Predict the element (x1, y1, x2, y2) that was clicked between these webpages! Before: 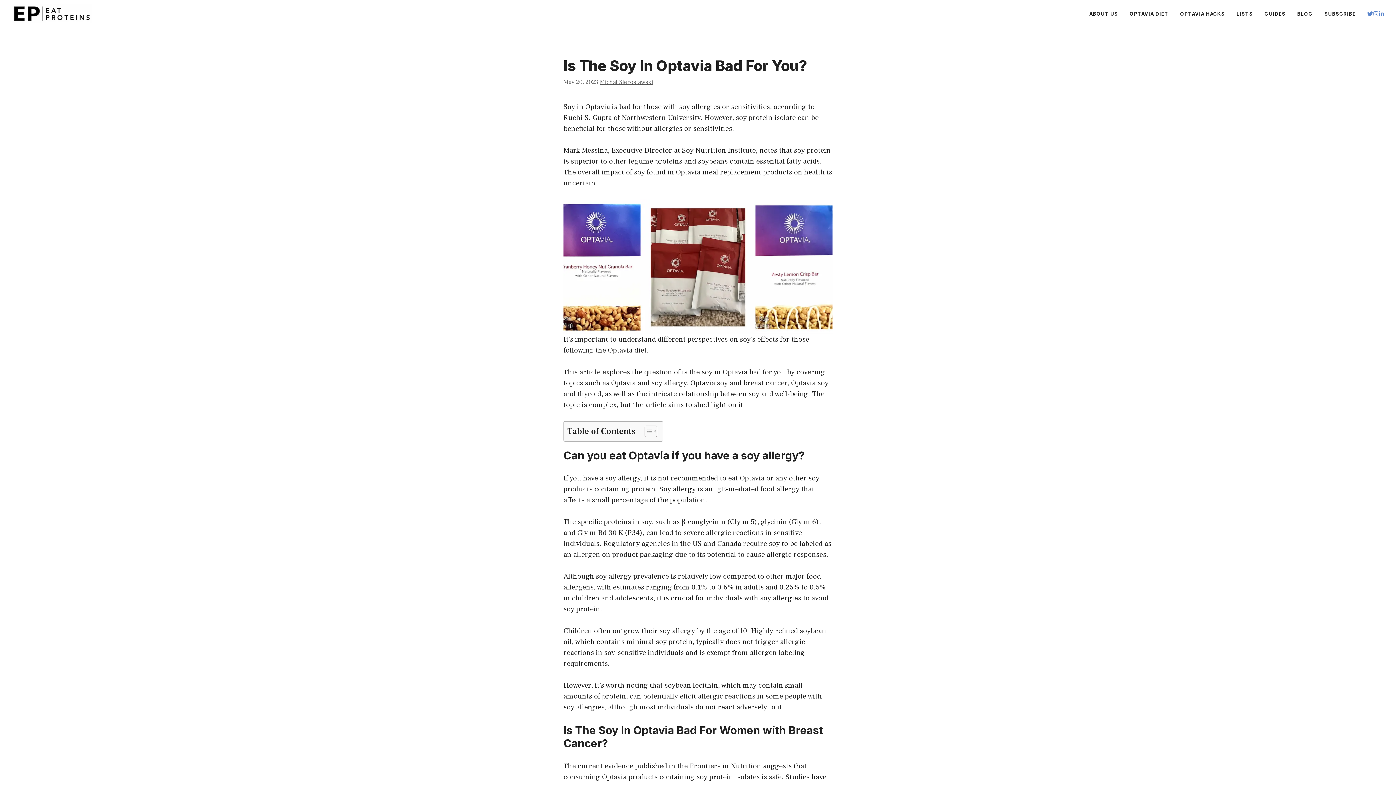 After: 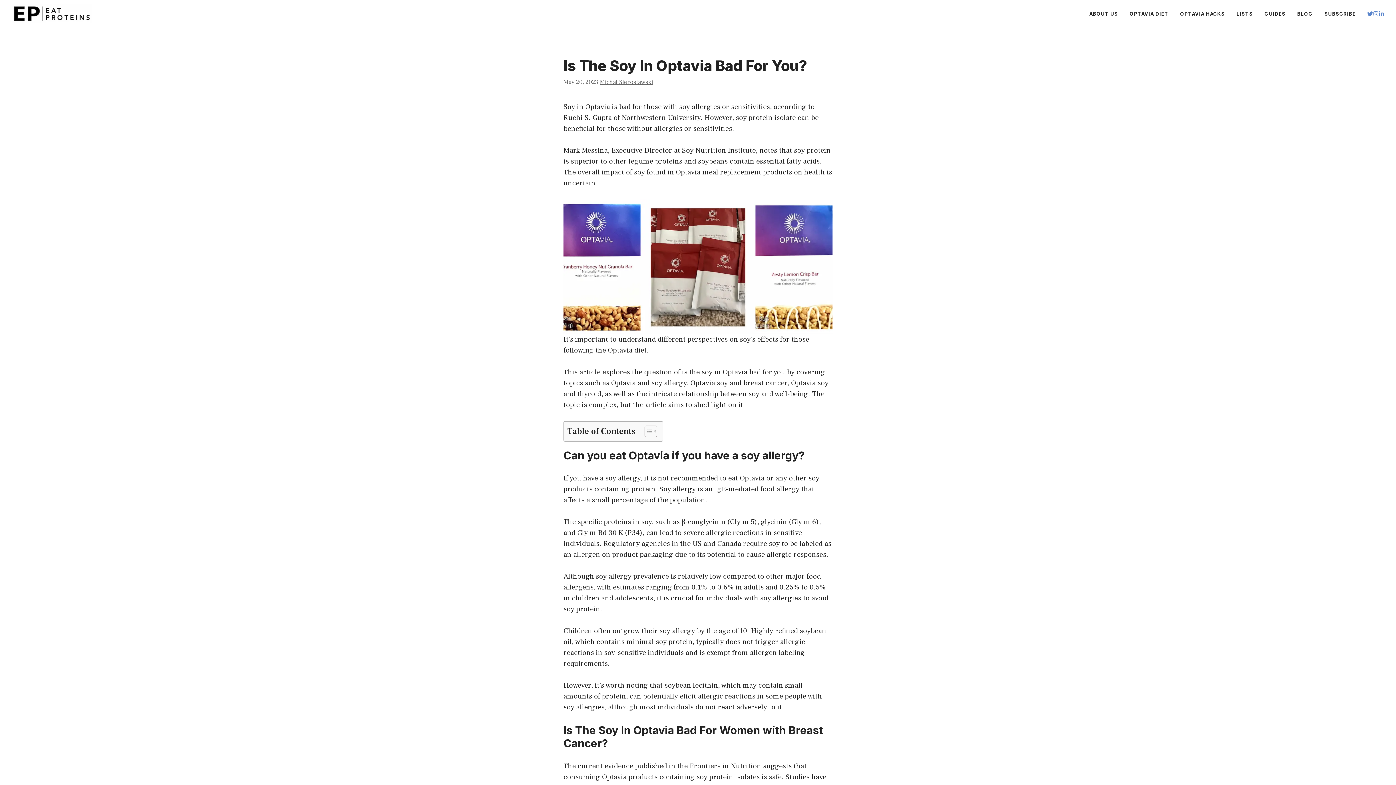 Action: bbox: (1373, 10, 1379, 16)